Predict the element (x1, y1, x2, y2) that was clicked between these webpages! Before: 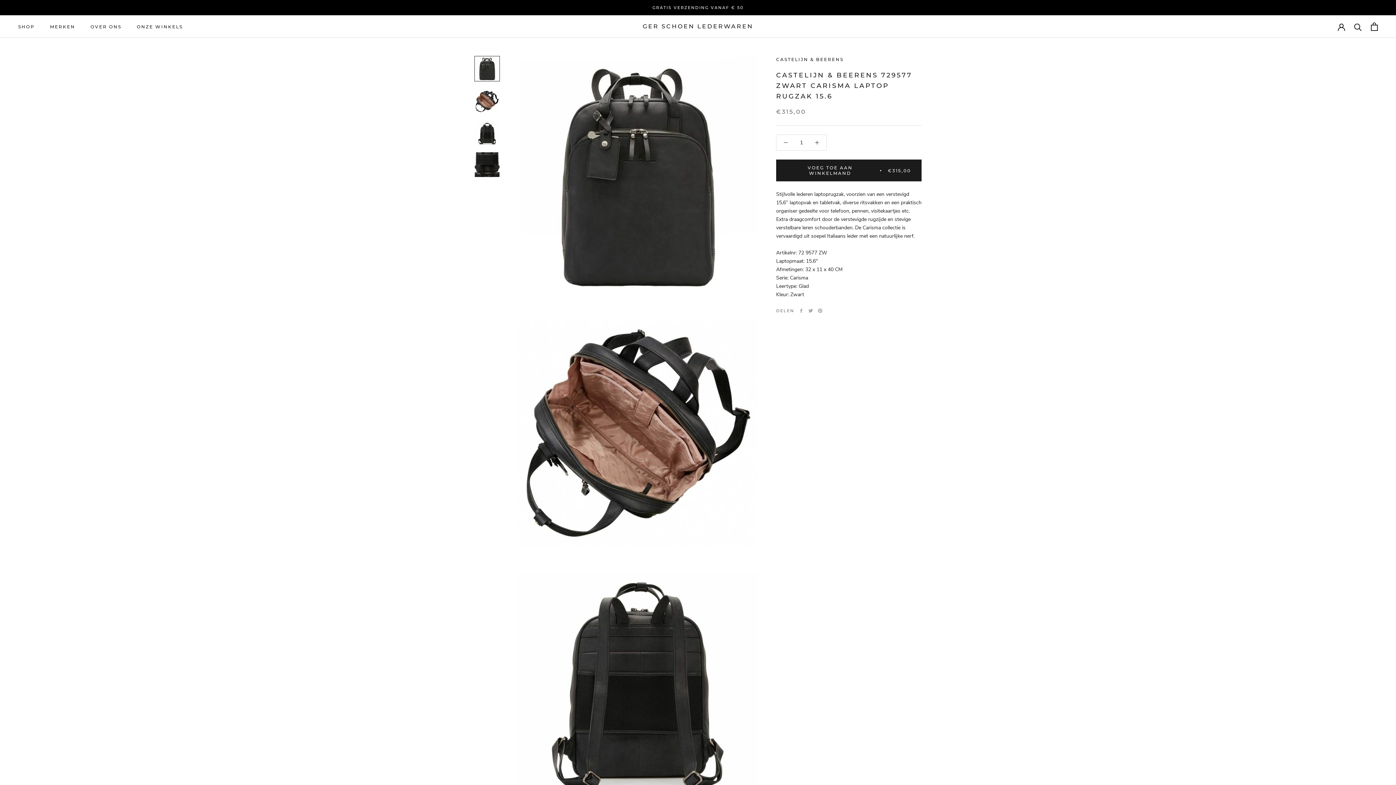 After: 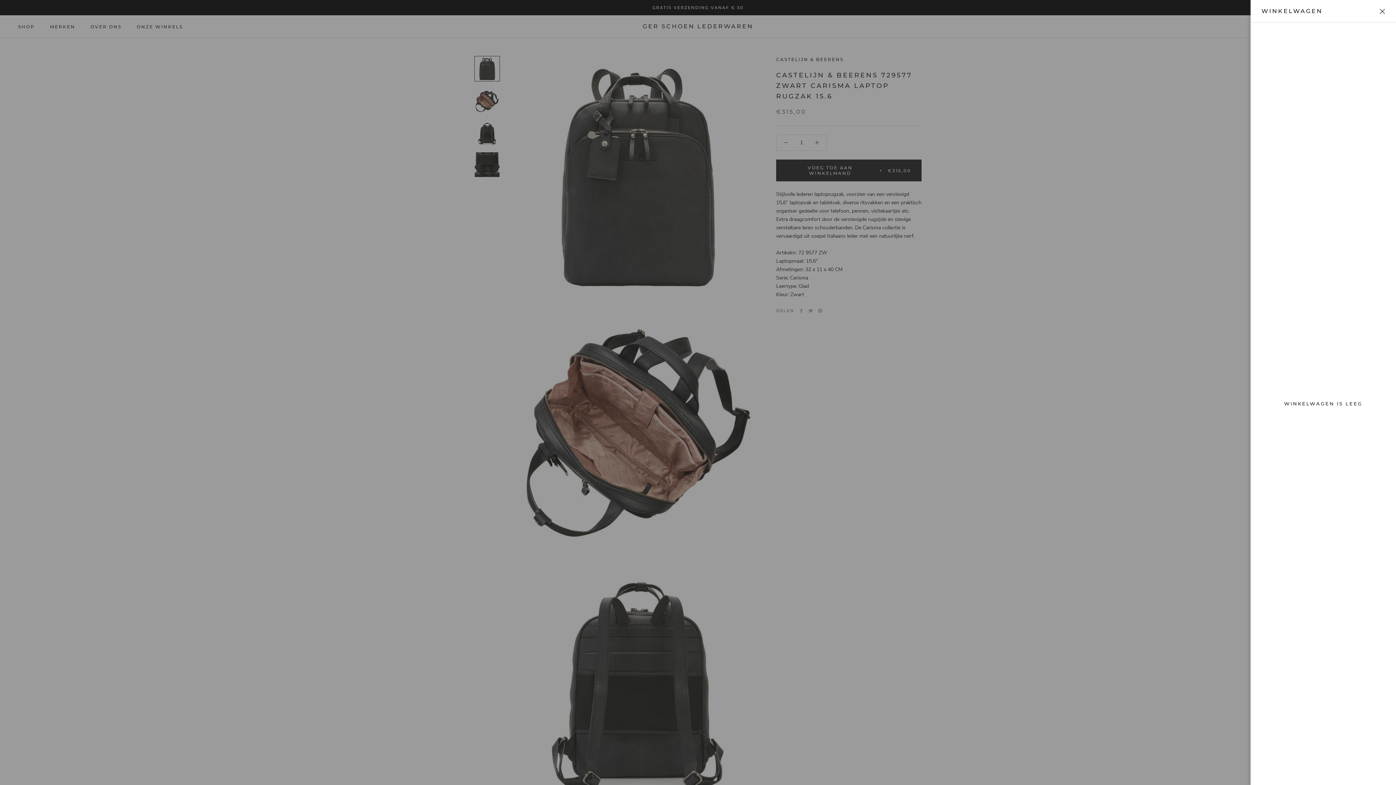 Action: label: Openen bbox: (1371, 22, 1378, 30)